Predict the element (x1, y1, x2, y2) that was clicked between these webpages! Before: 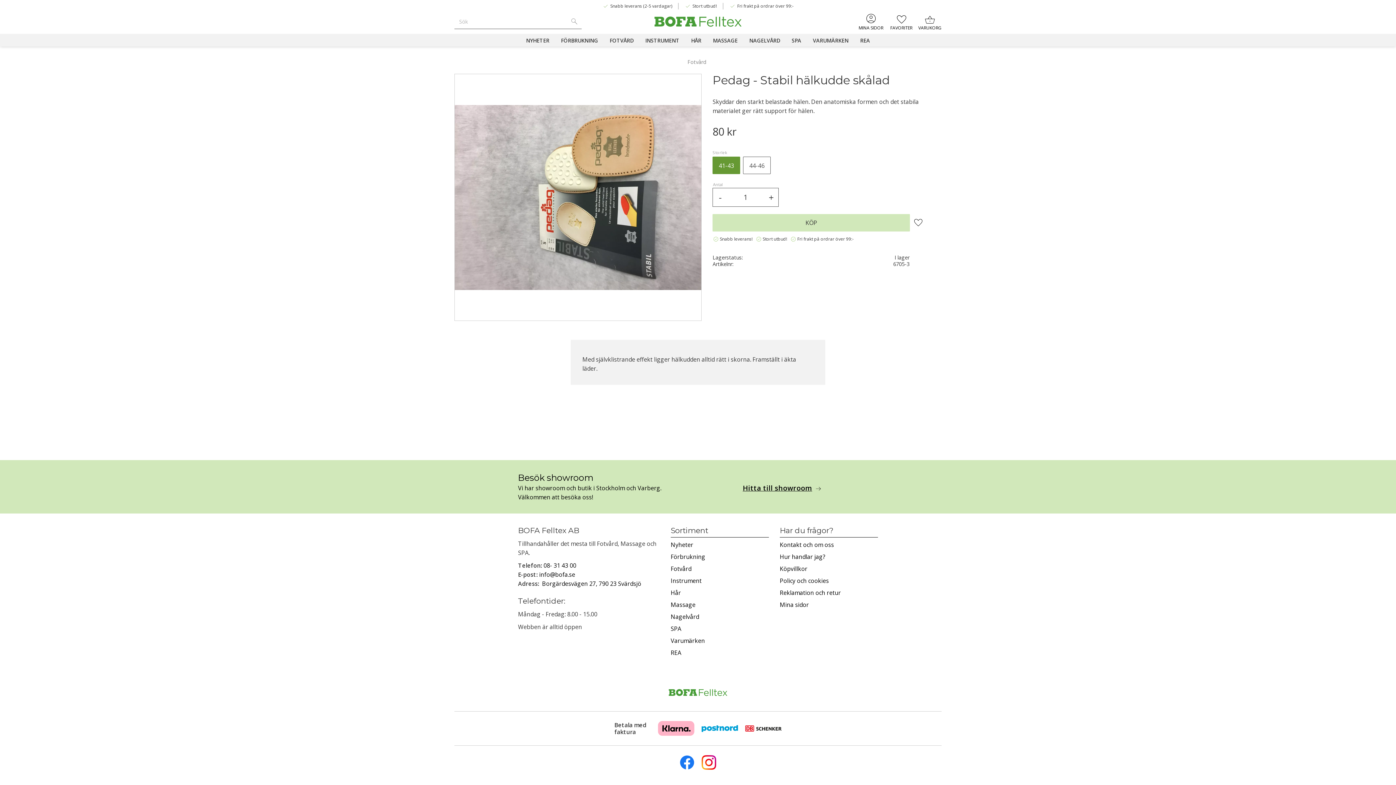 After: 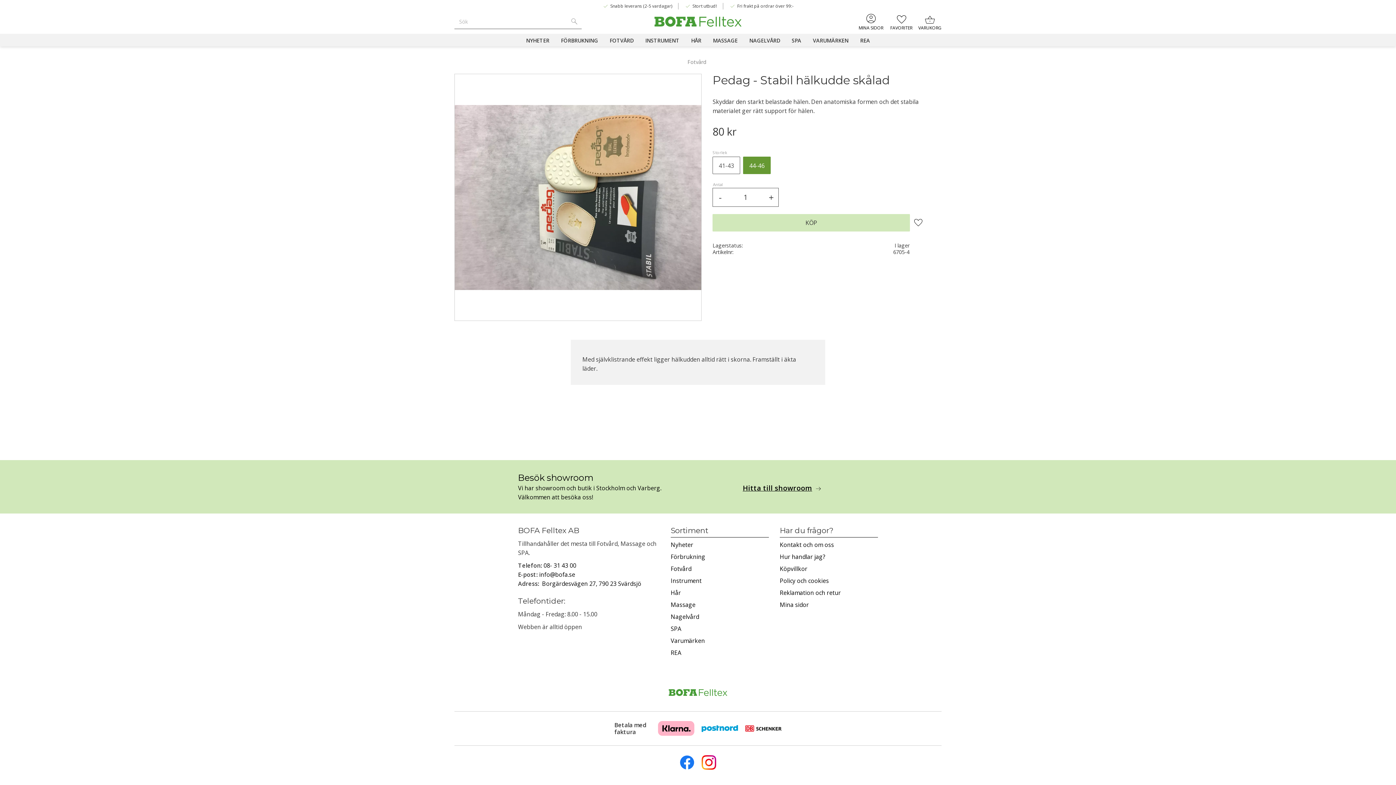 Action: label: 44-46 bbox: (743, 156, 770, 174)